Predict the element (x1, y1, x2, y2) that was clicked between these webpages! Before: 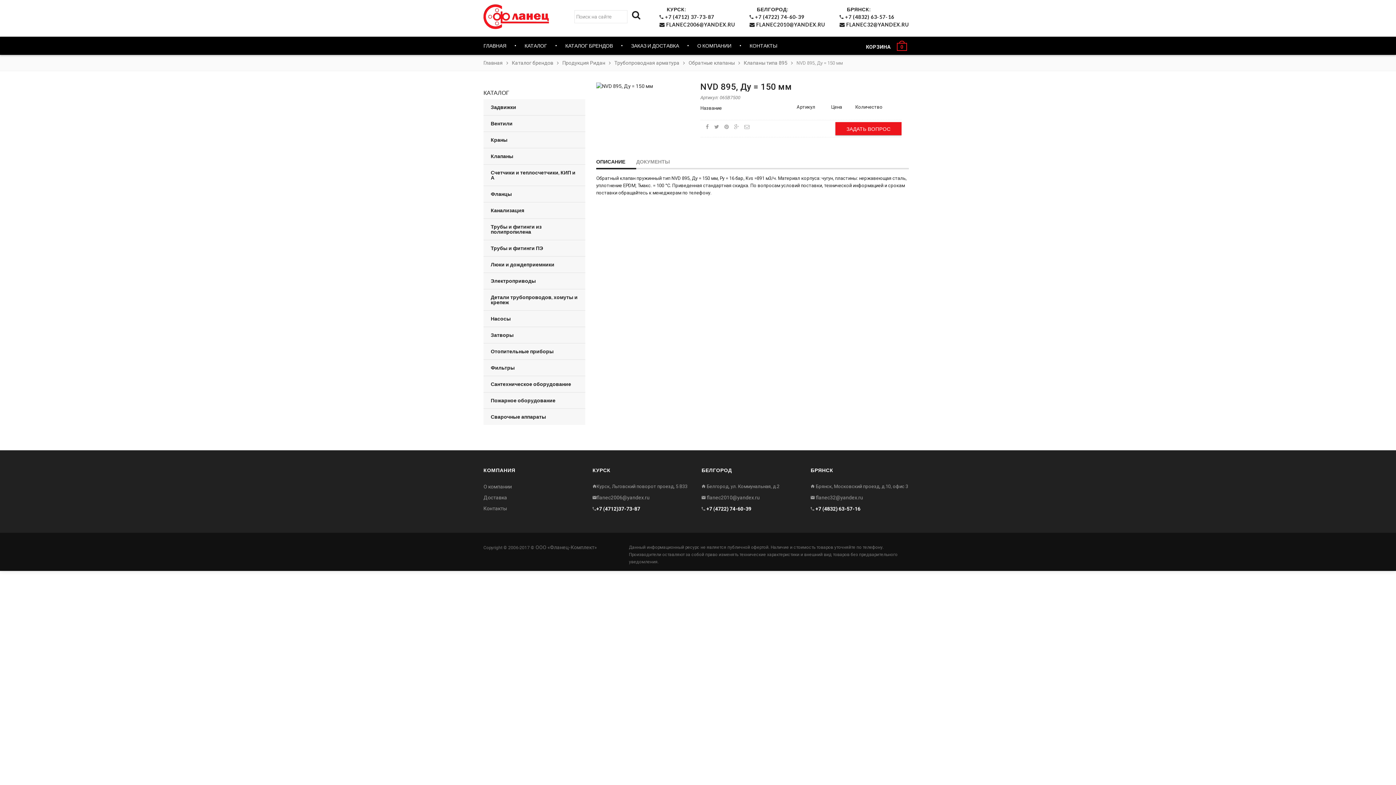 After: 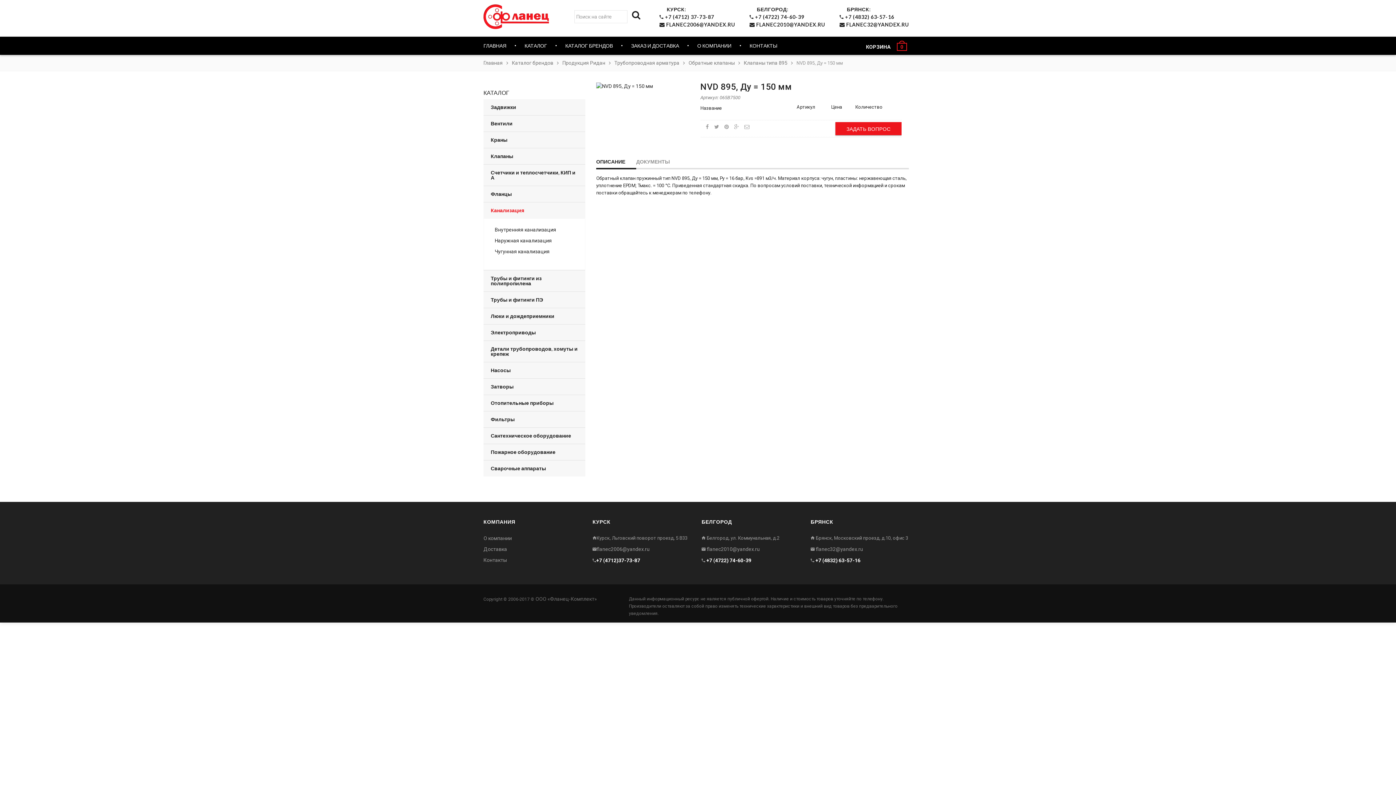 Action: bbox: (483, 202, 585, 218) label: Канализация